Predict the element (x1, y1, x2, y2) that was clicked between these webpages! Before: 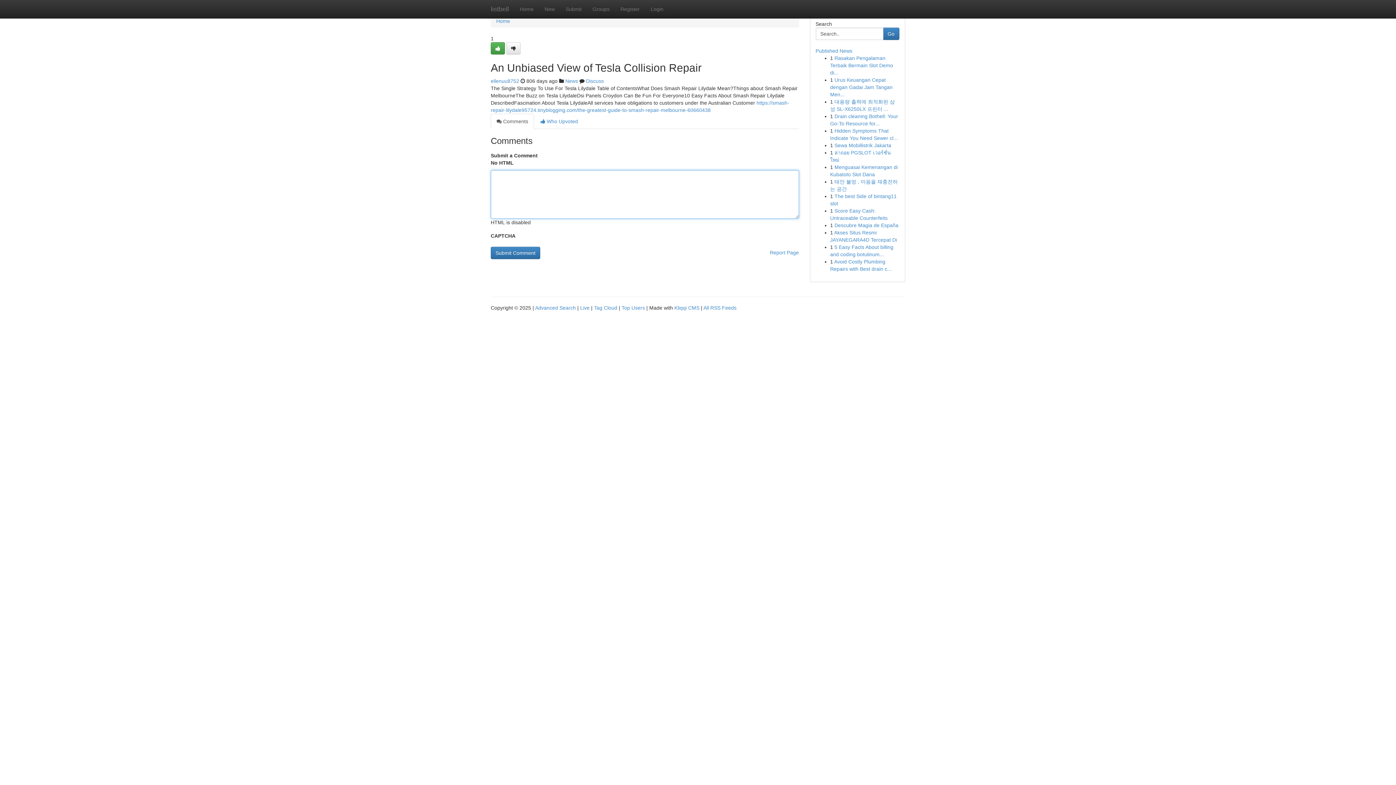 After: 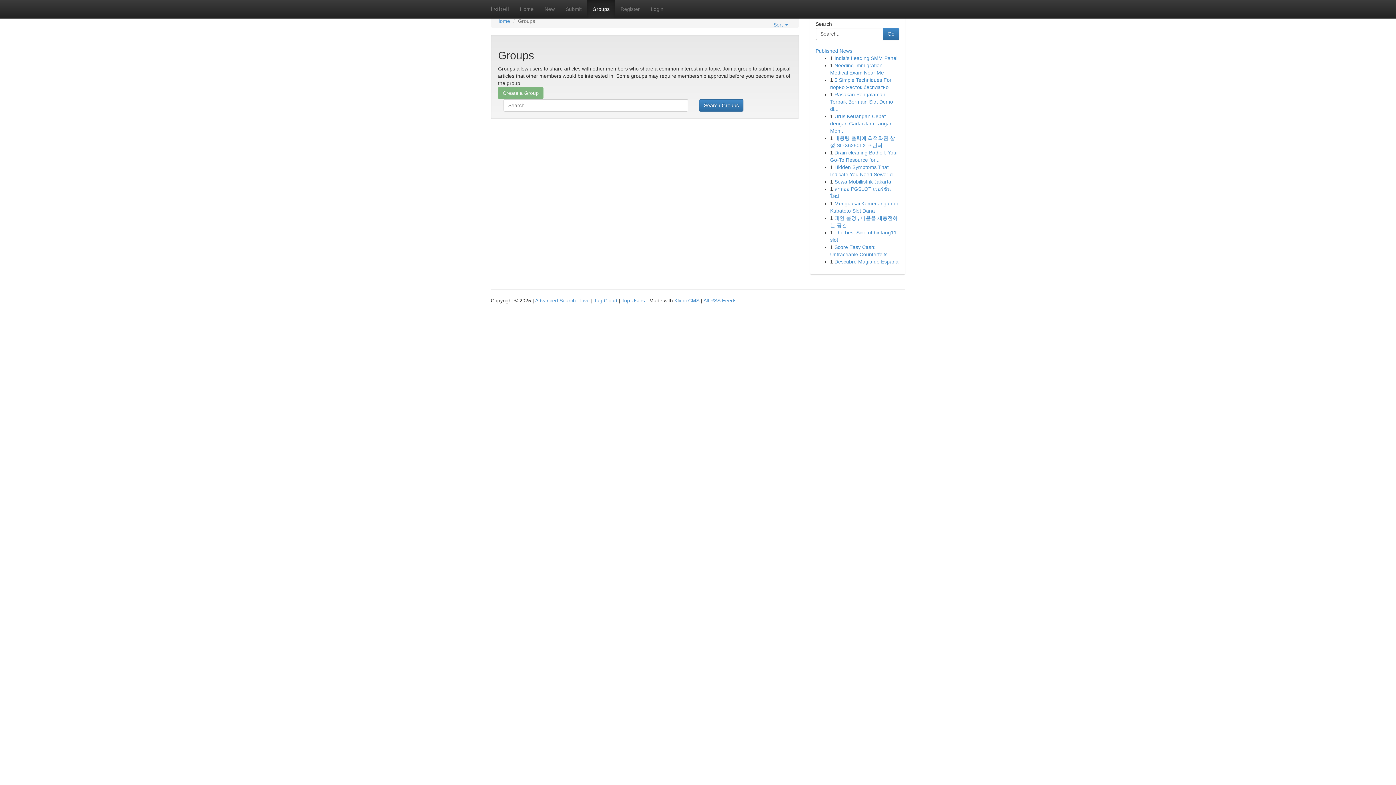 Action: bbox: (587, 0, 615, 18) label: Groups